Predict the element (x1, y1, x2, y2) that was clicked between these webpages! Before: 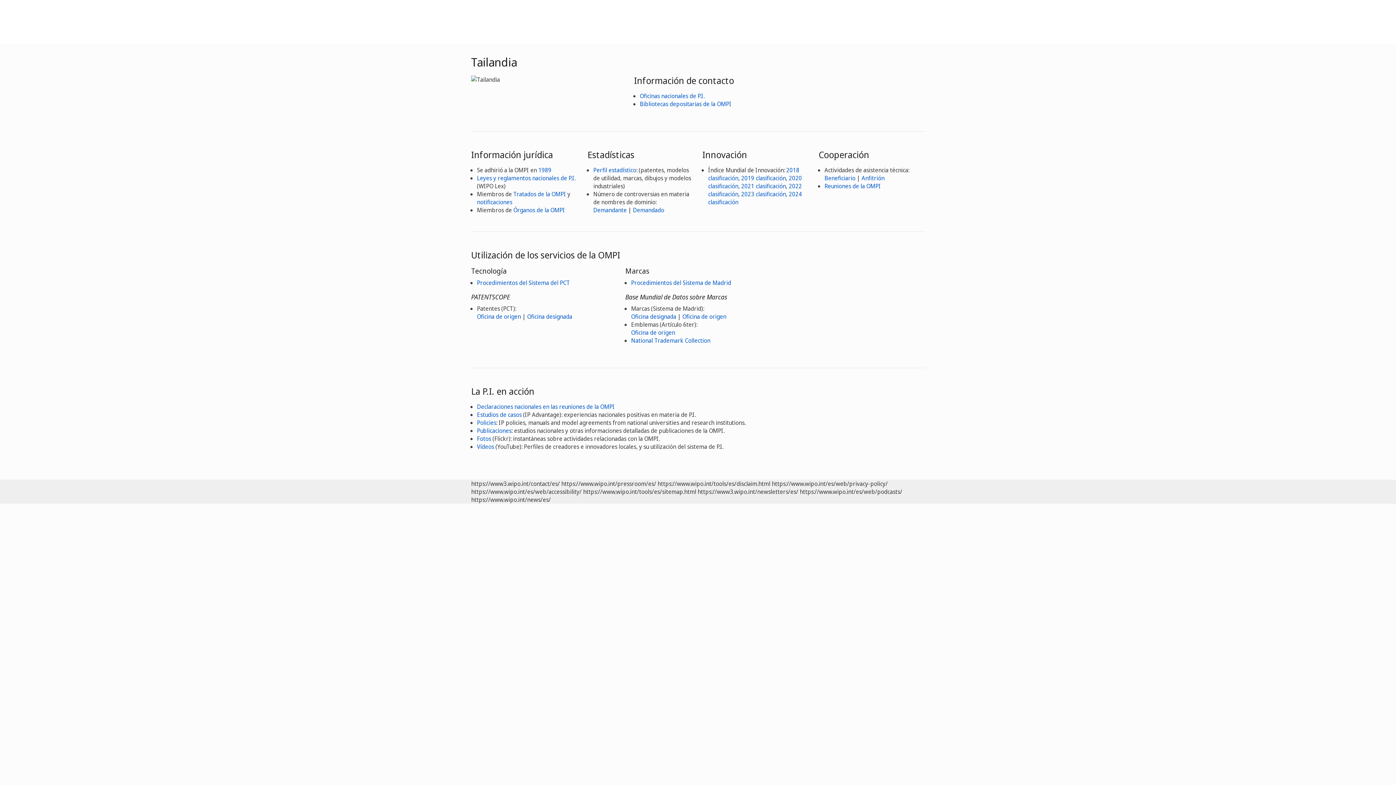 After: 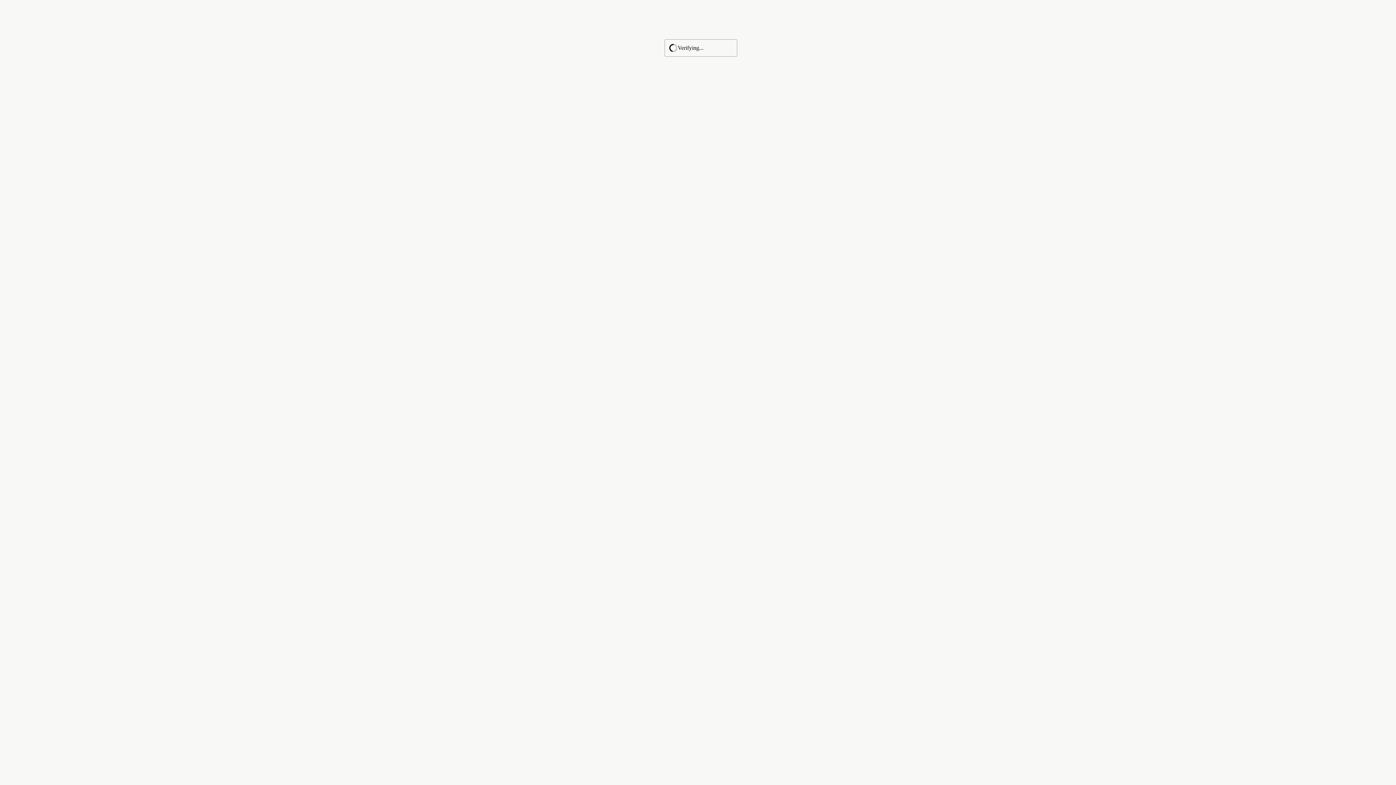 Action: label: Oficina de origen bbox: (631, 328, 675, 336)